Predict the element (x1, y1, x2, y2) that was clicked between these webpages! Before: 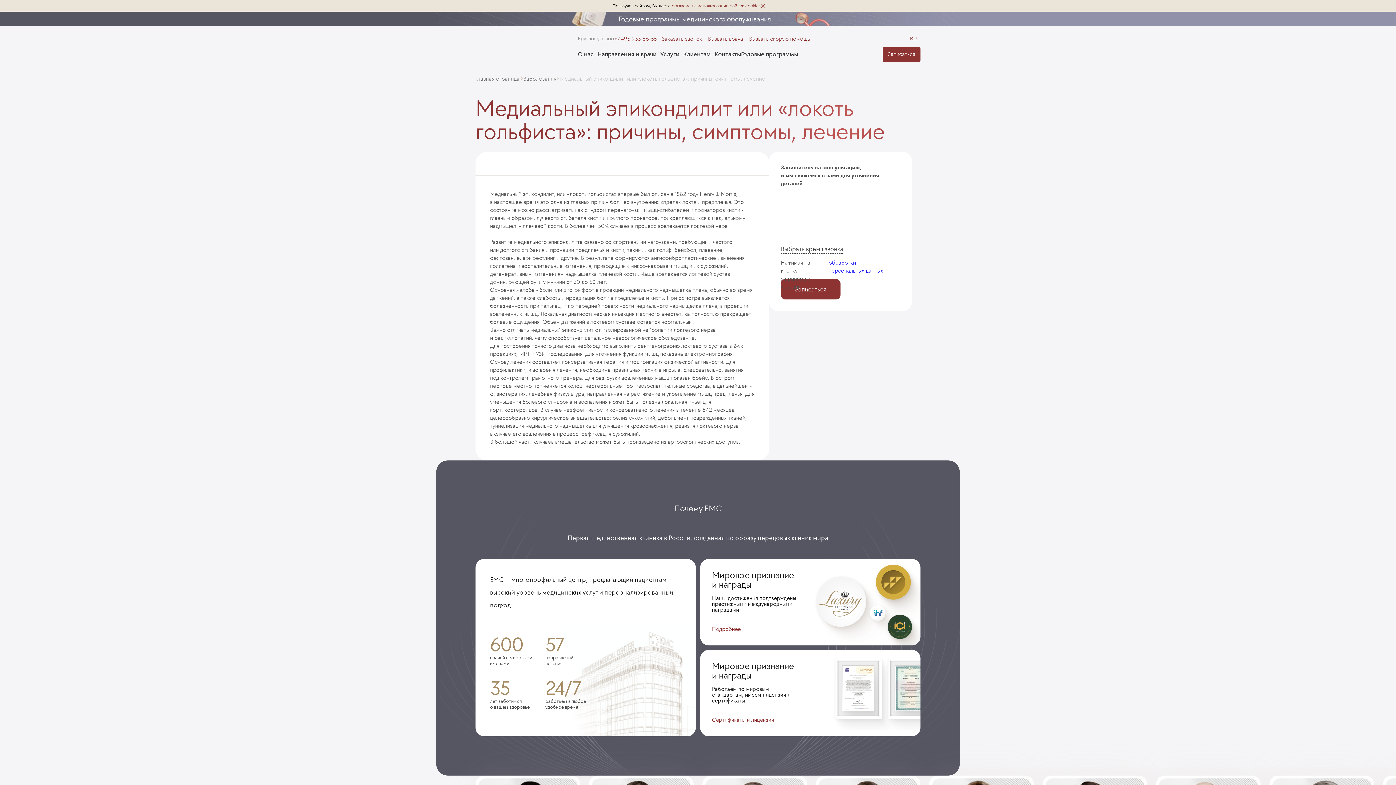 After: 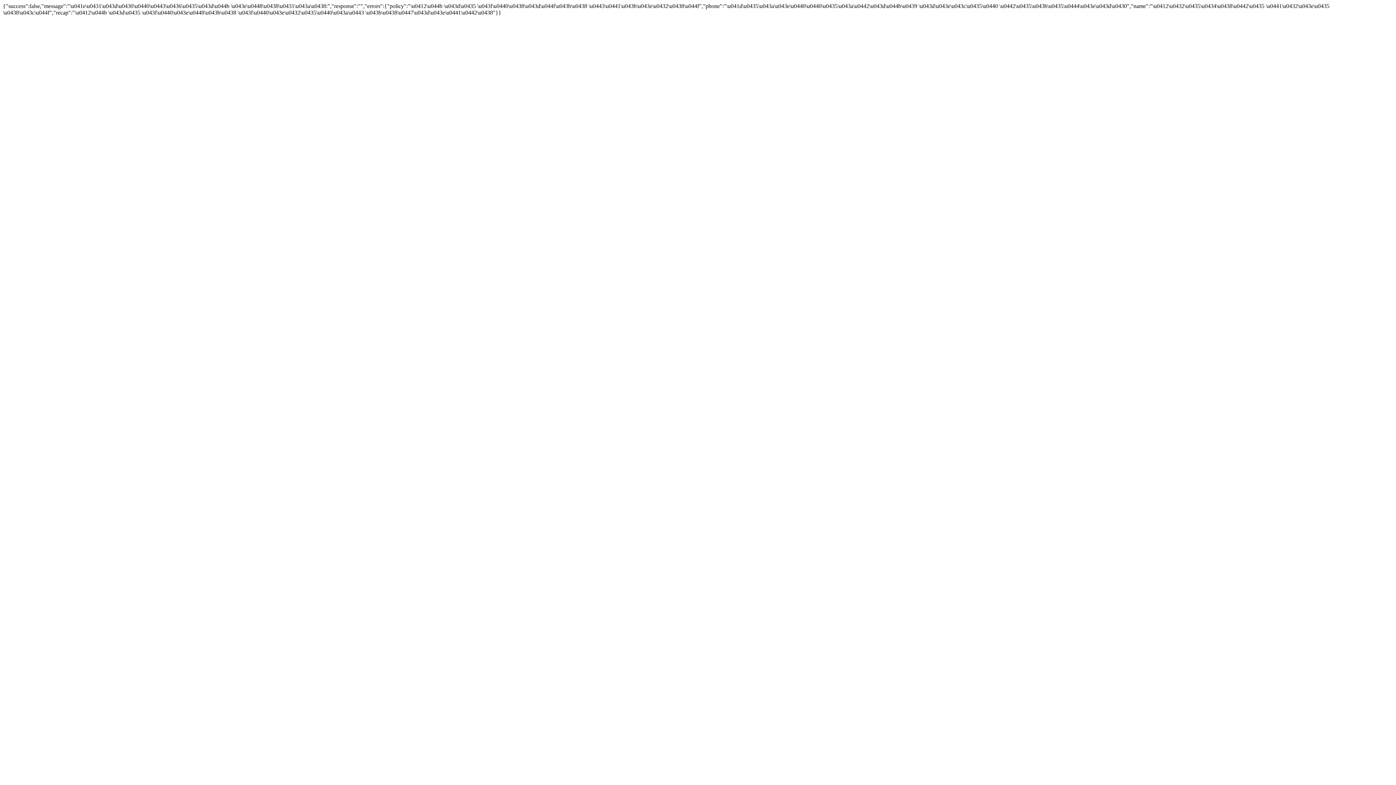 Action: label: Записаться bbox: (781, 279, 840, 299)